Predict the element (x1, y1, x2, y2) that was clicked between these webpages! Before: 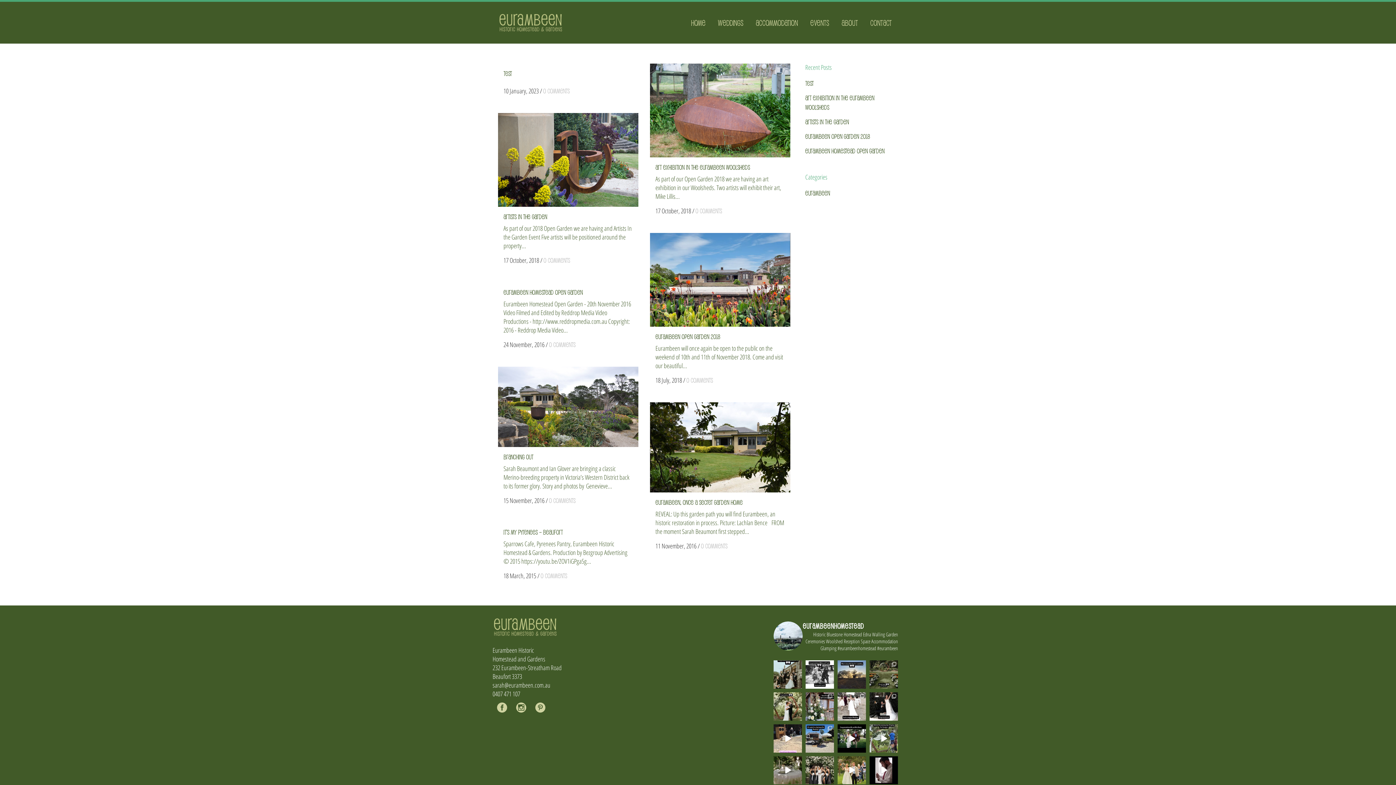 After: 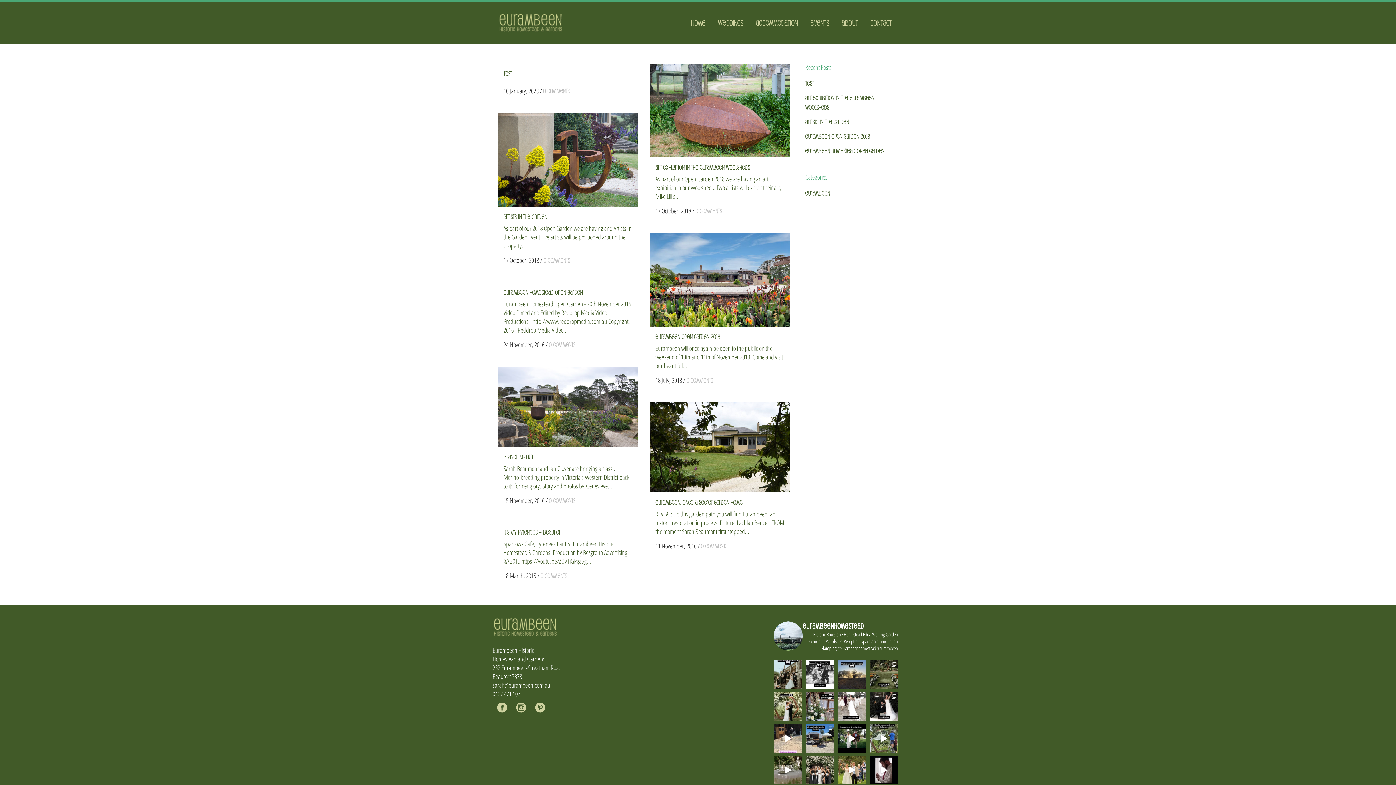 Action: bbox: (530, 703, 550, 711)